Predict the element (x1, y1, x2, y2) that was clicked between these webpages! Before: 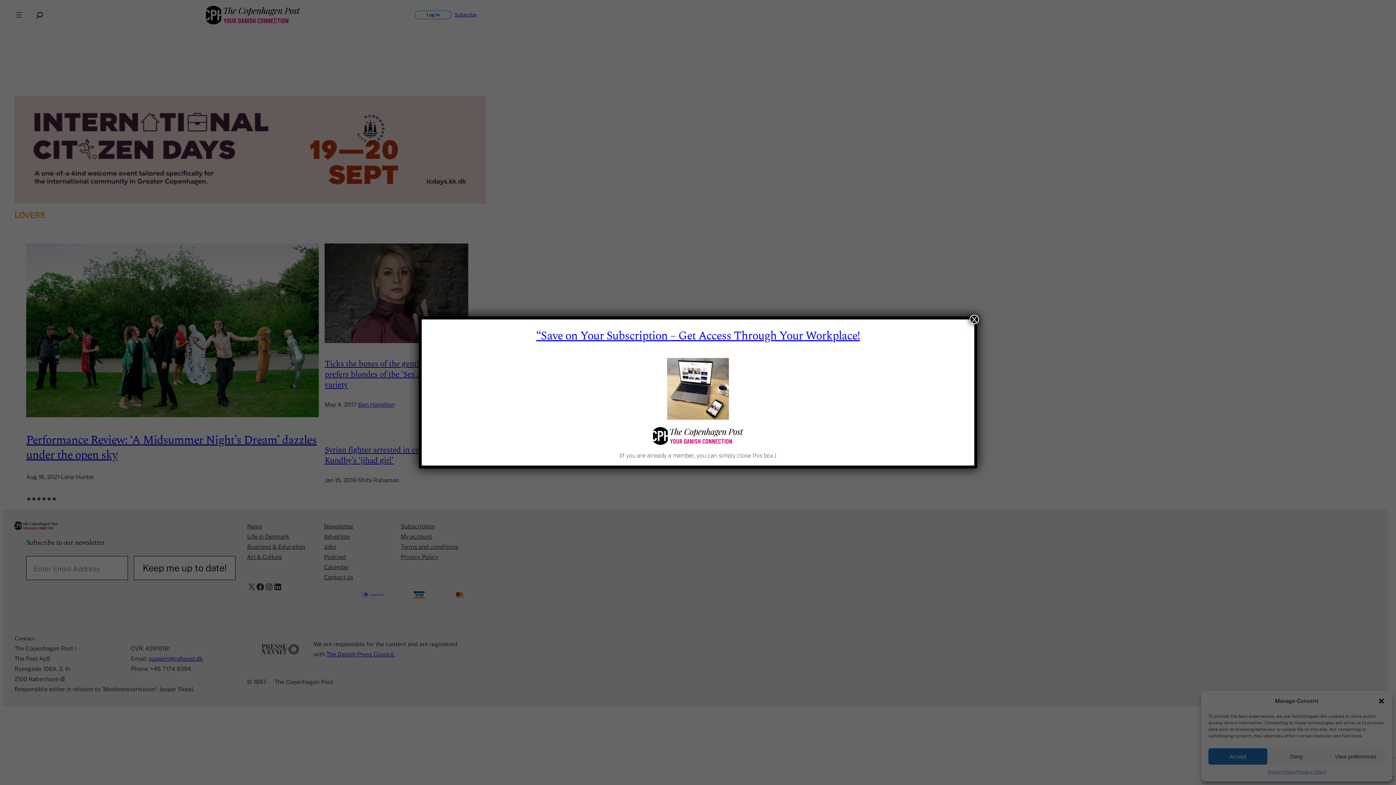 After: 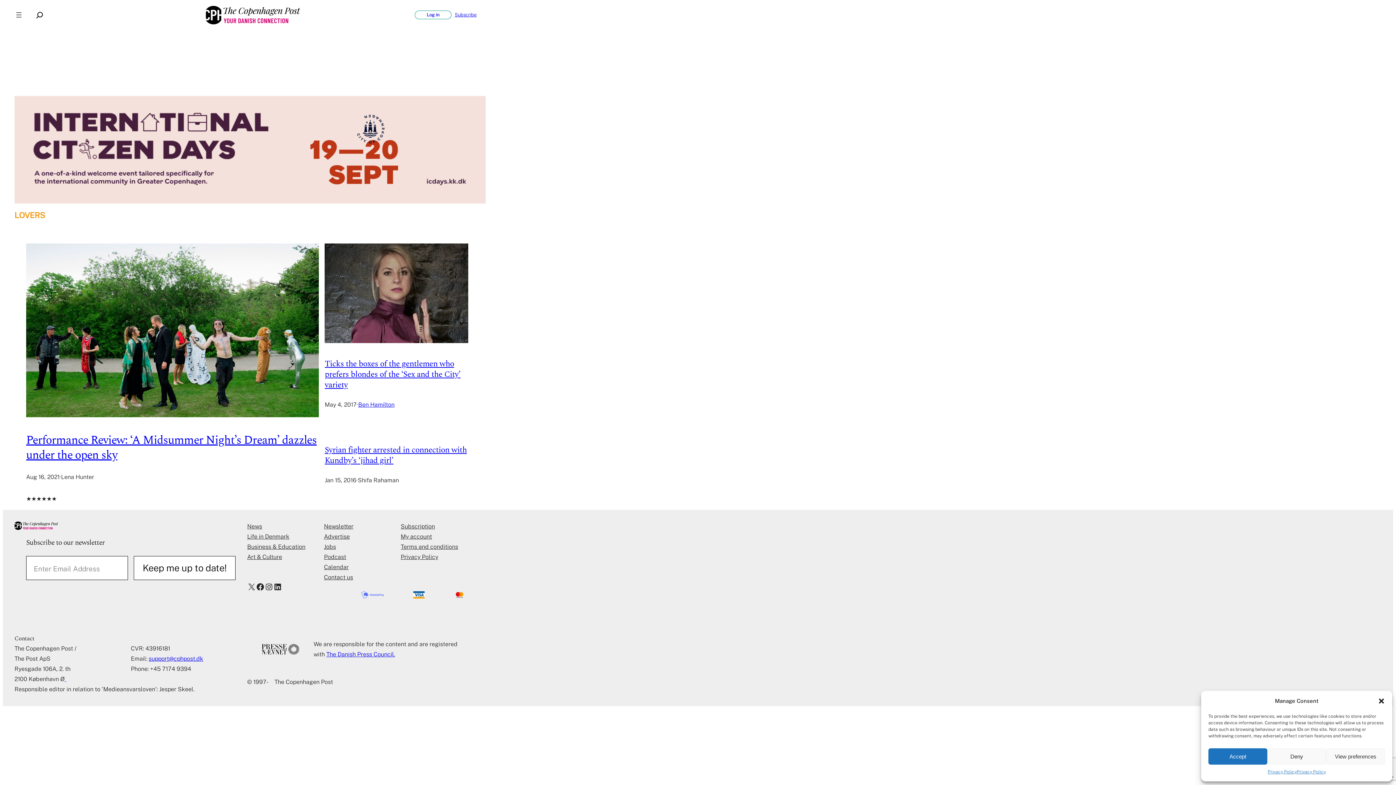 Action: label: Close bbox: (969, 314, 979, 324)